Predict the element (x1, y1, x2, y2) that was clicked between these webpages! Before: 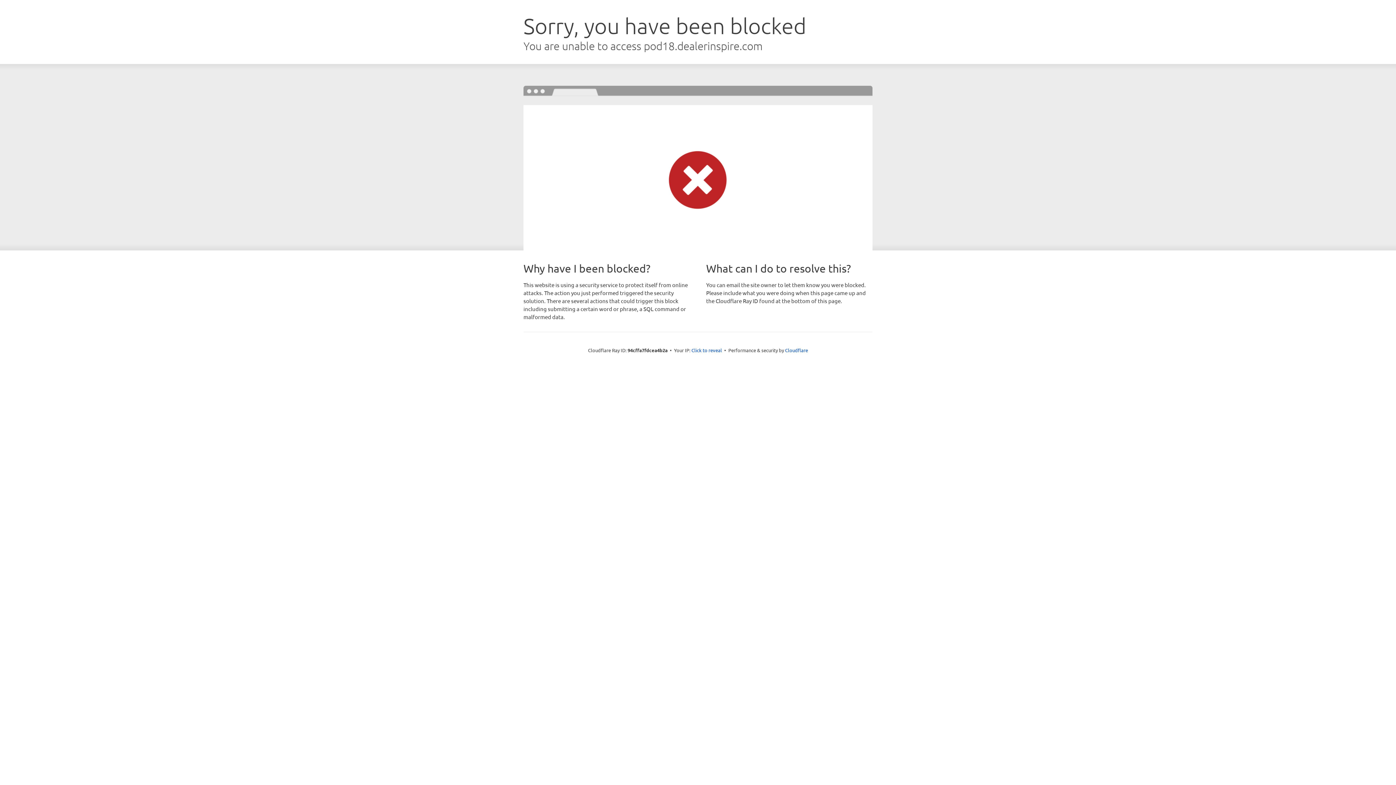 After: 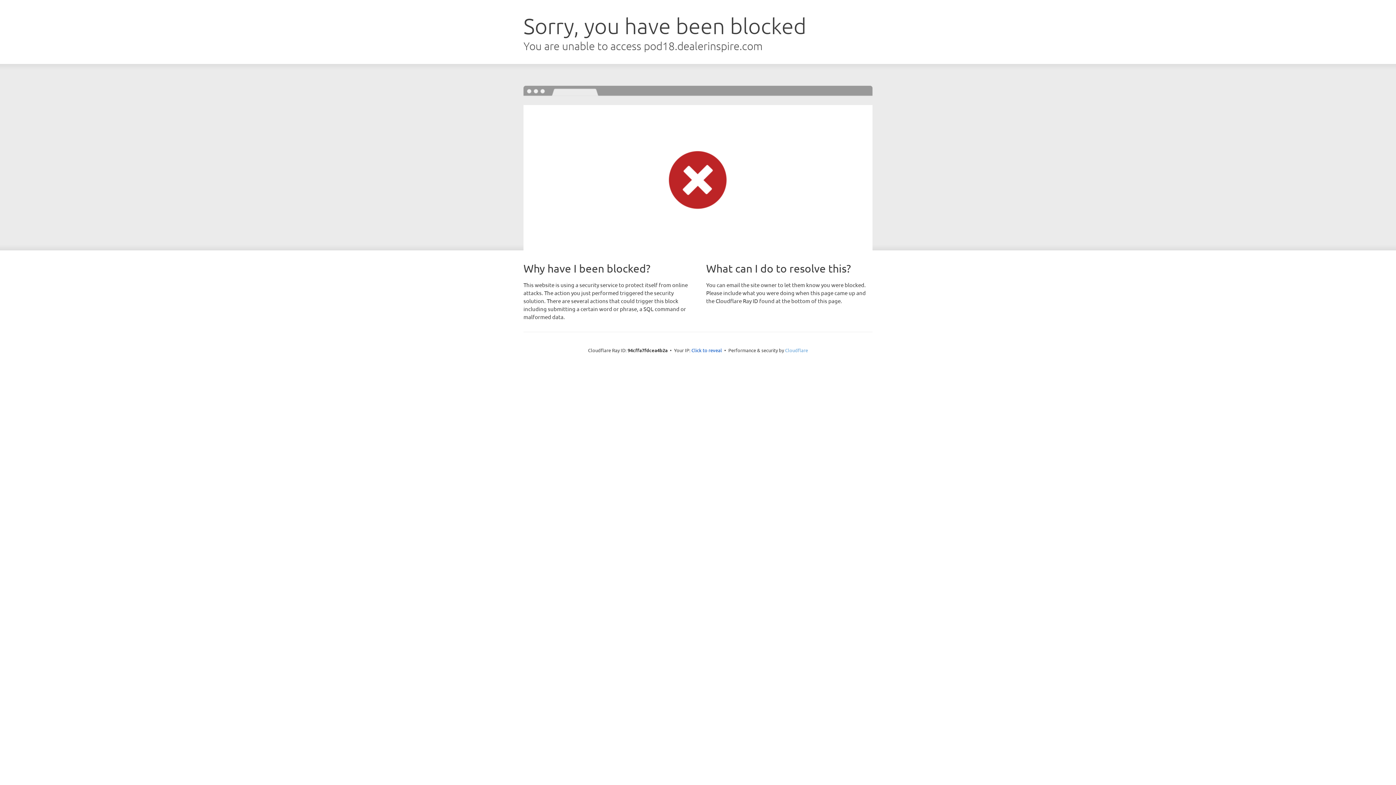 Action: bbox: (785, 347, 808, 353) label: Cloudflare